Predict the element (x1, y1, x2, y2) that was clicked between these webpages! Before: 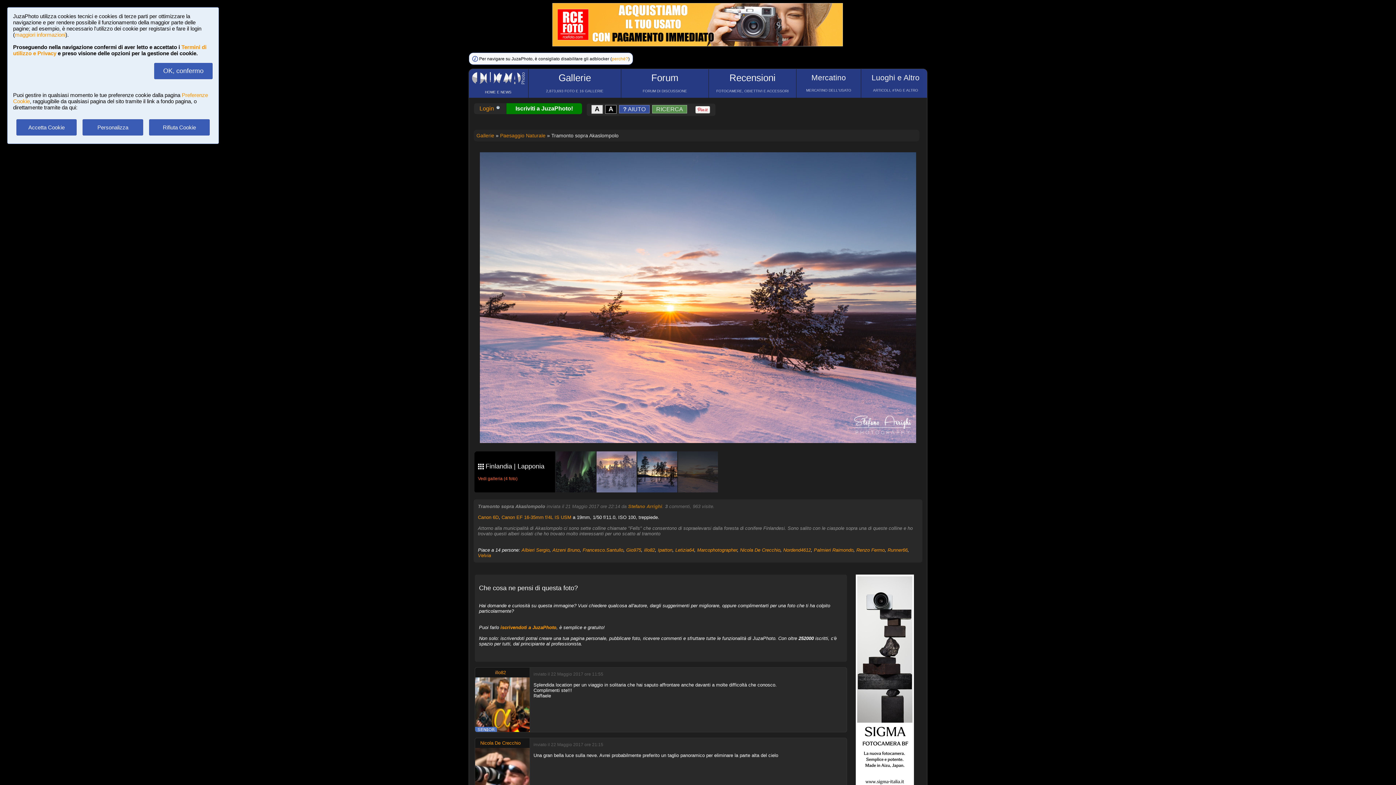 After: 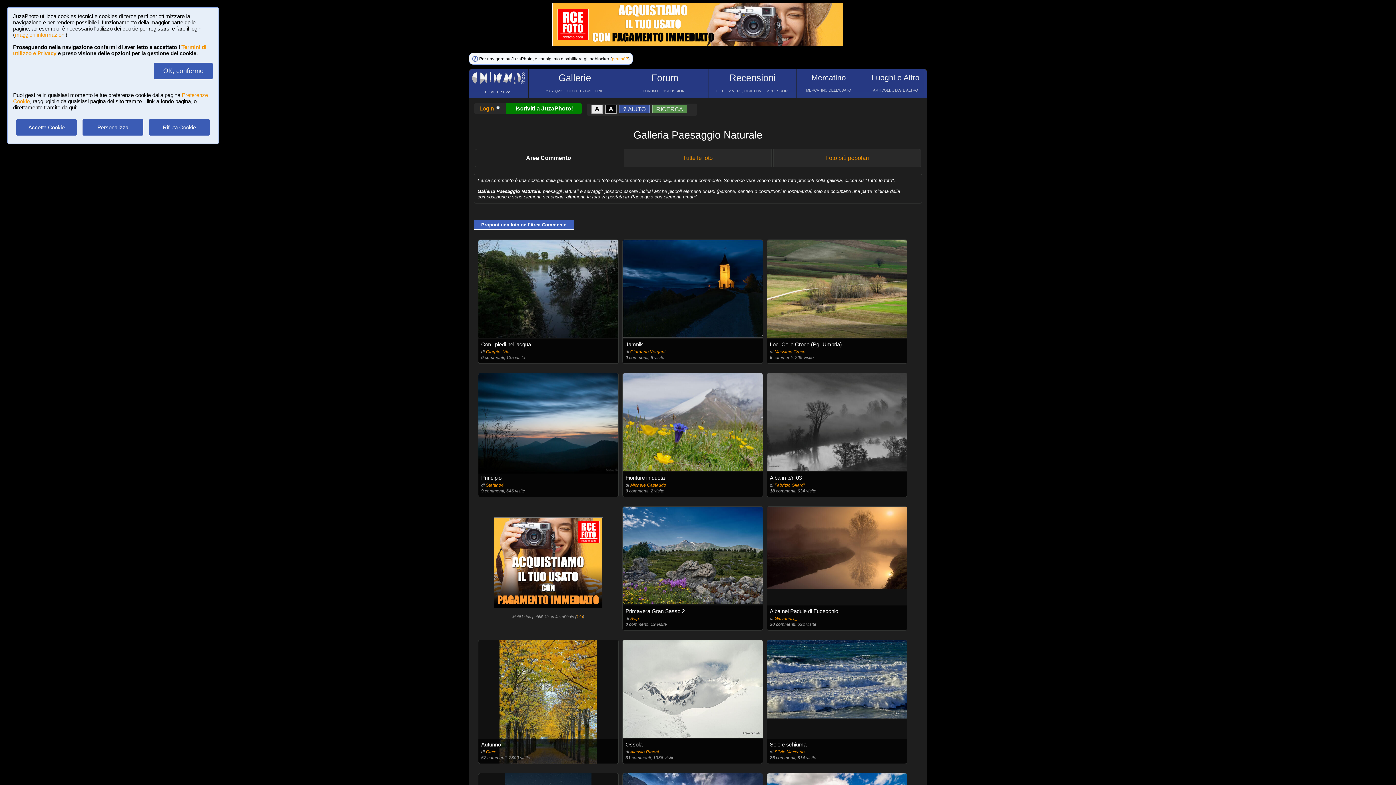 Action: bbox: (500, 132, 545, 138) label: Paesaggio Naturale